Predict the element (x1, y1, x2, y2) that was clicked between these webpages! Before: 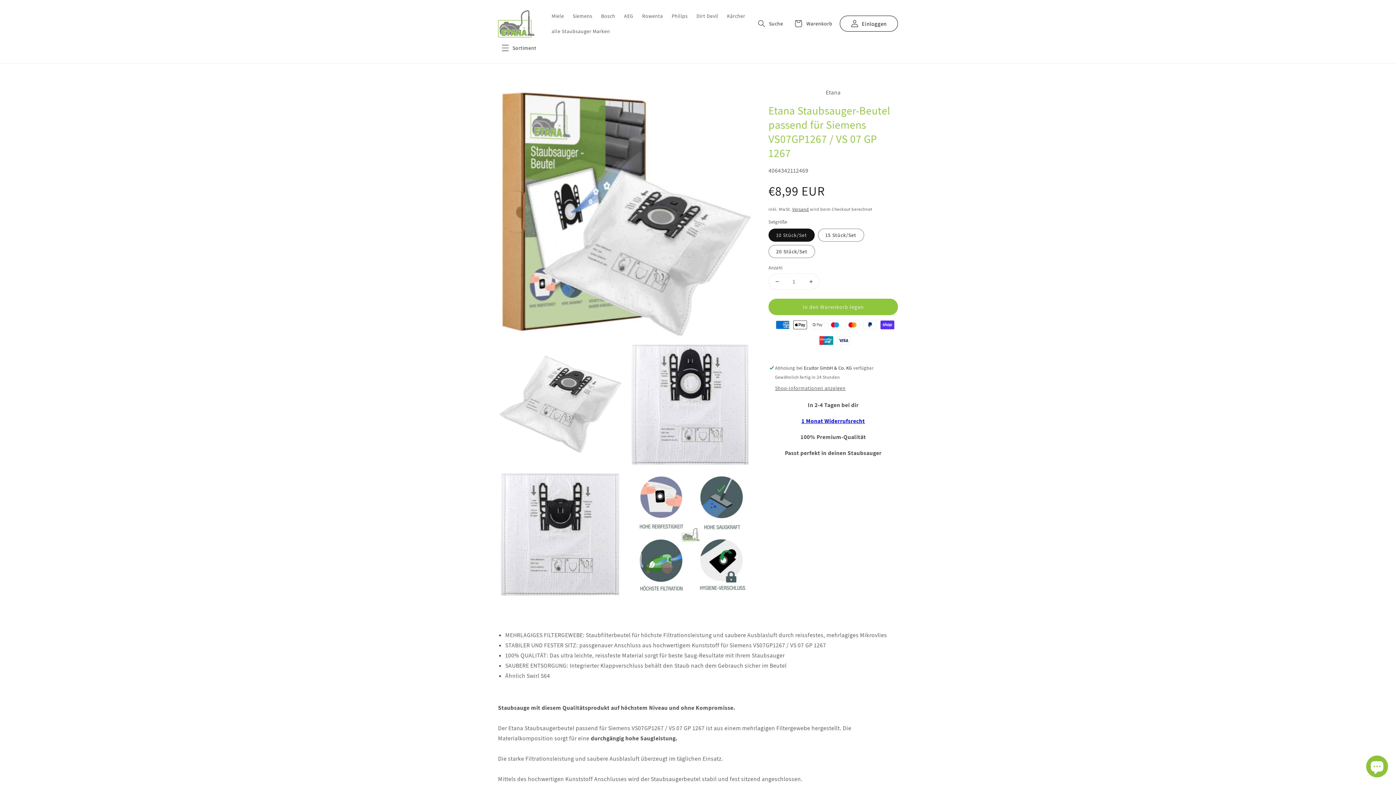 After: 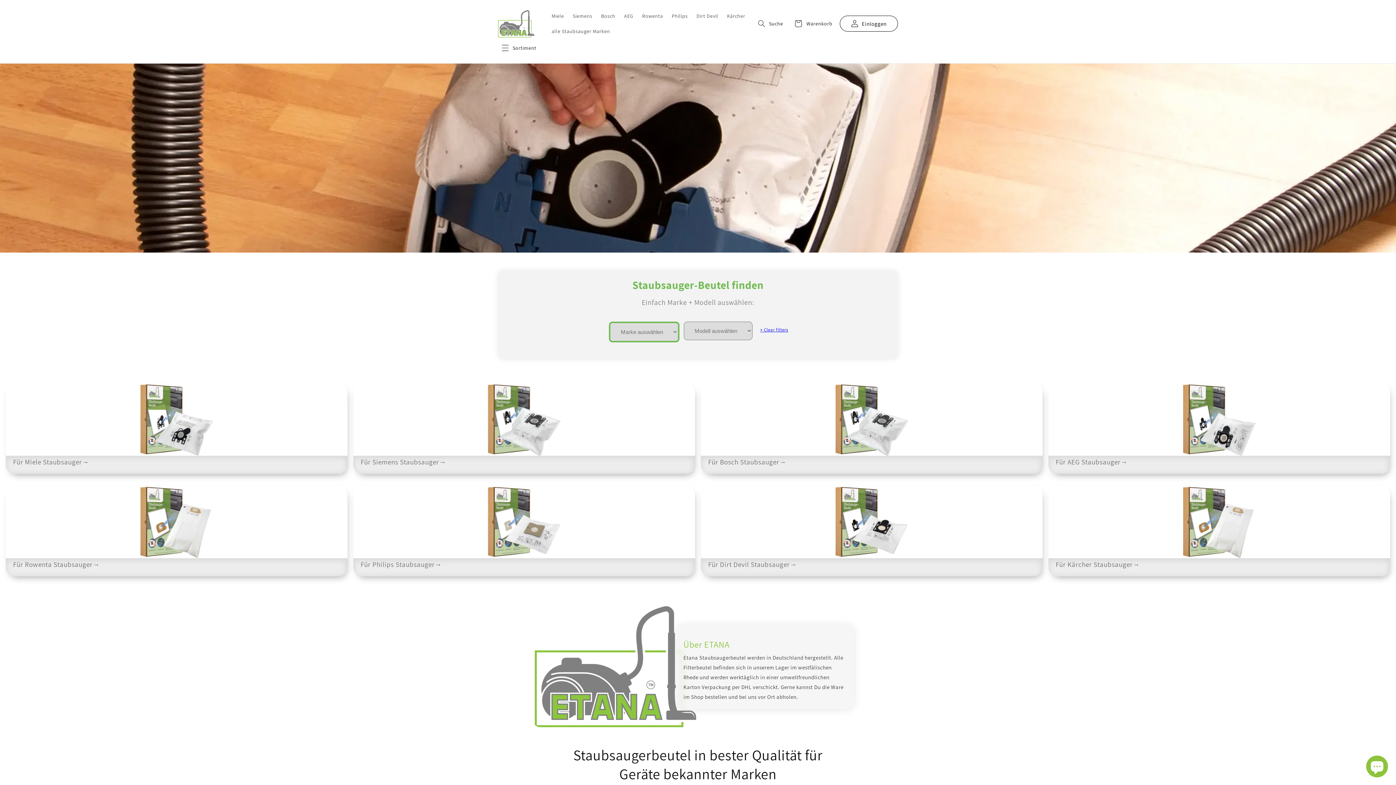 Action: bbox: (495, 7, 537, 40)